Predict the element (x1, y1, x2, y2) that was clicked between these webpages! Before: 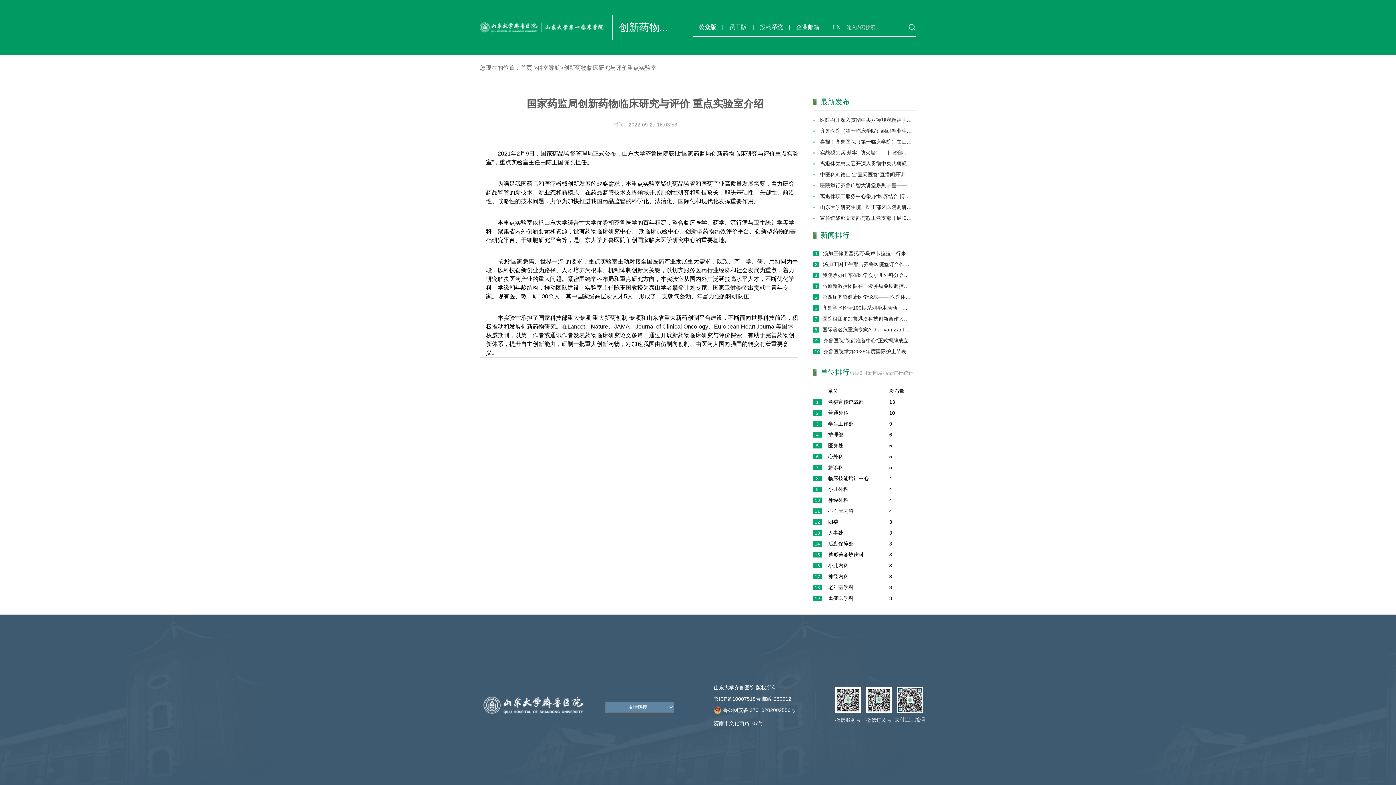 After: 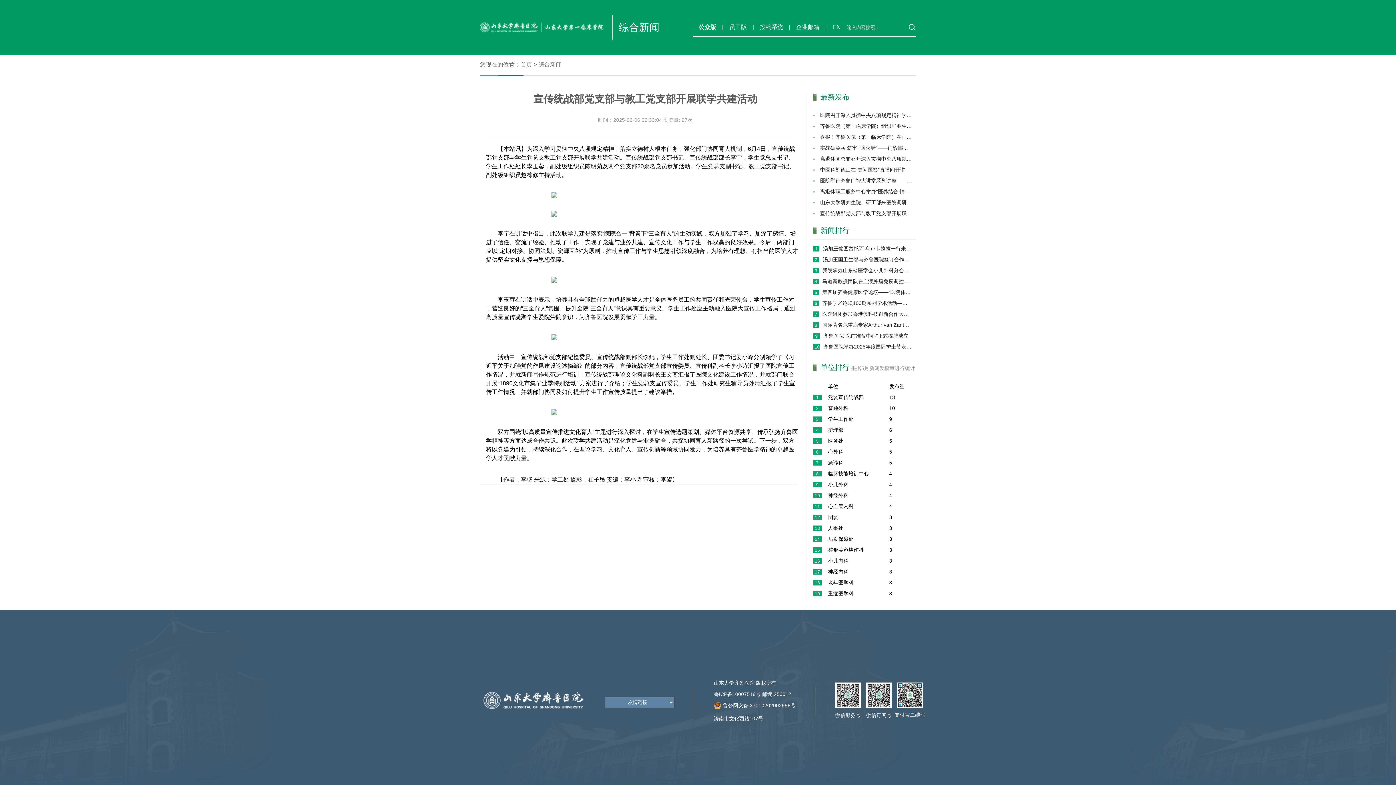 Action: bbox: (820, 215, 932, 221) label: 宣传统战部党支部与教工党支部开展联学共建活动